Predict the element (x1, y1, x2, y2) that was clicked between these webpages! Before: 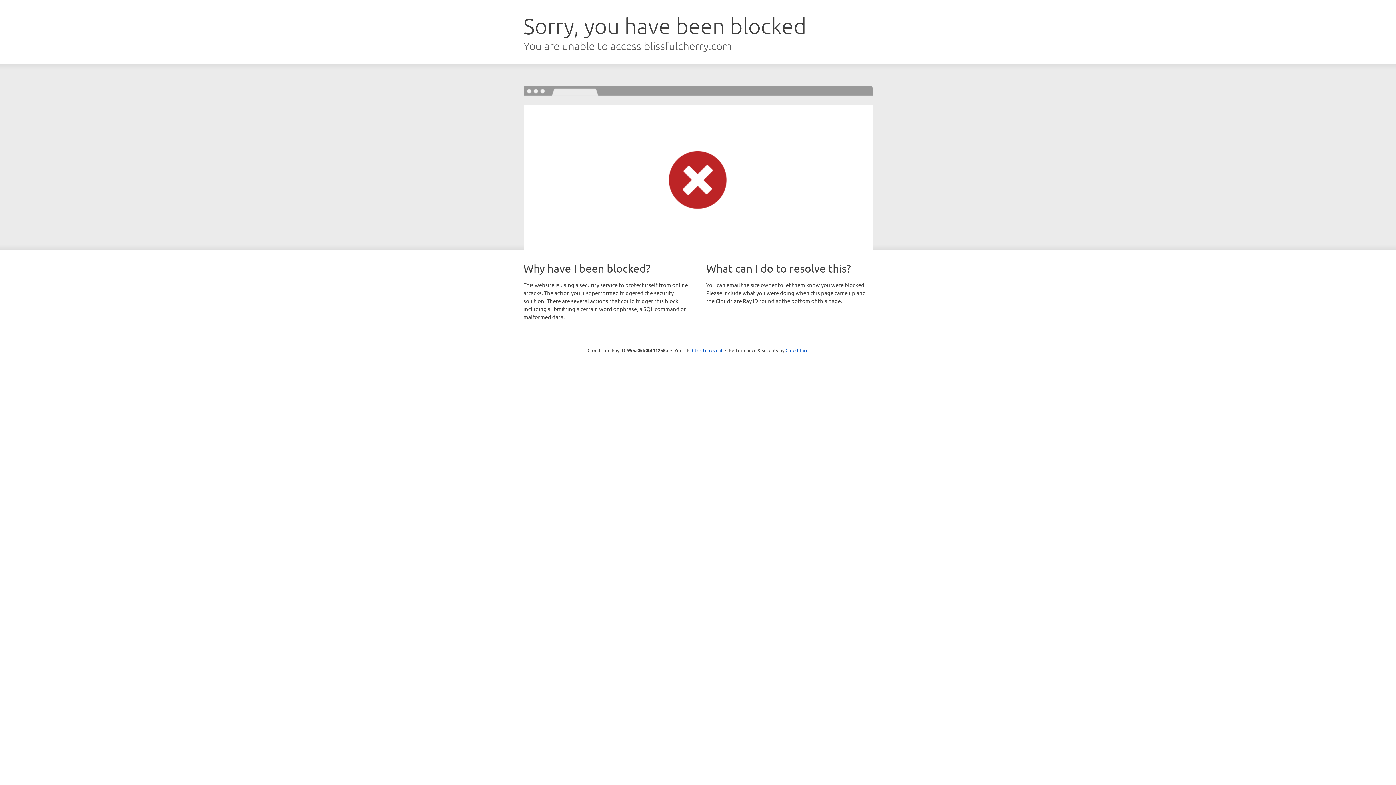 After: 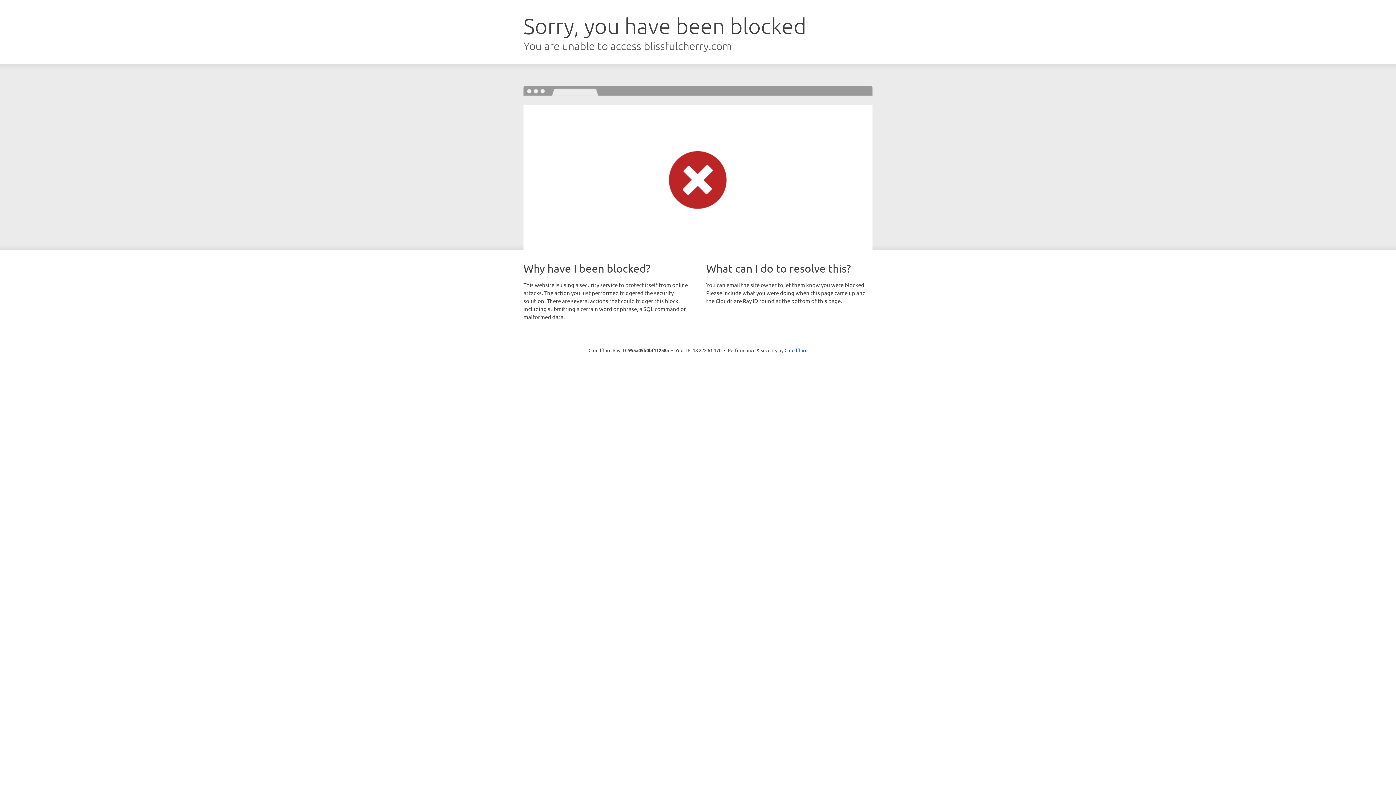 Action: bbox: (692, 346, 722, 353) label: Click to reveal